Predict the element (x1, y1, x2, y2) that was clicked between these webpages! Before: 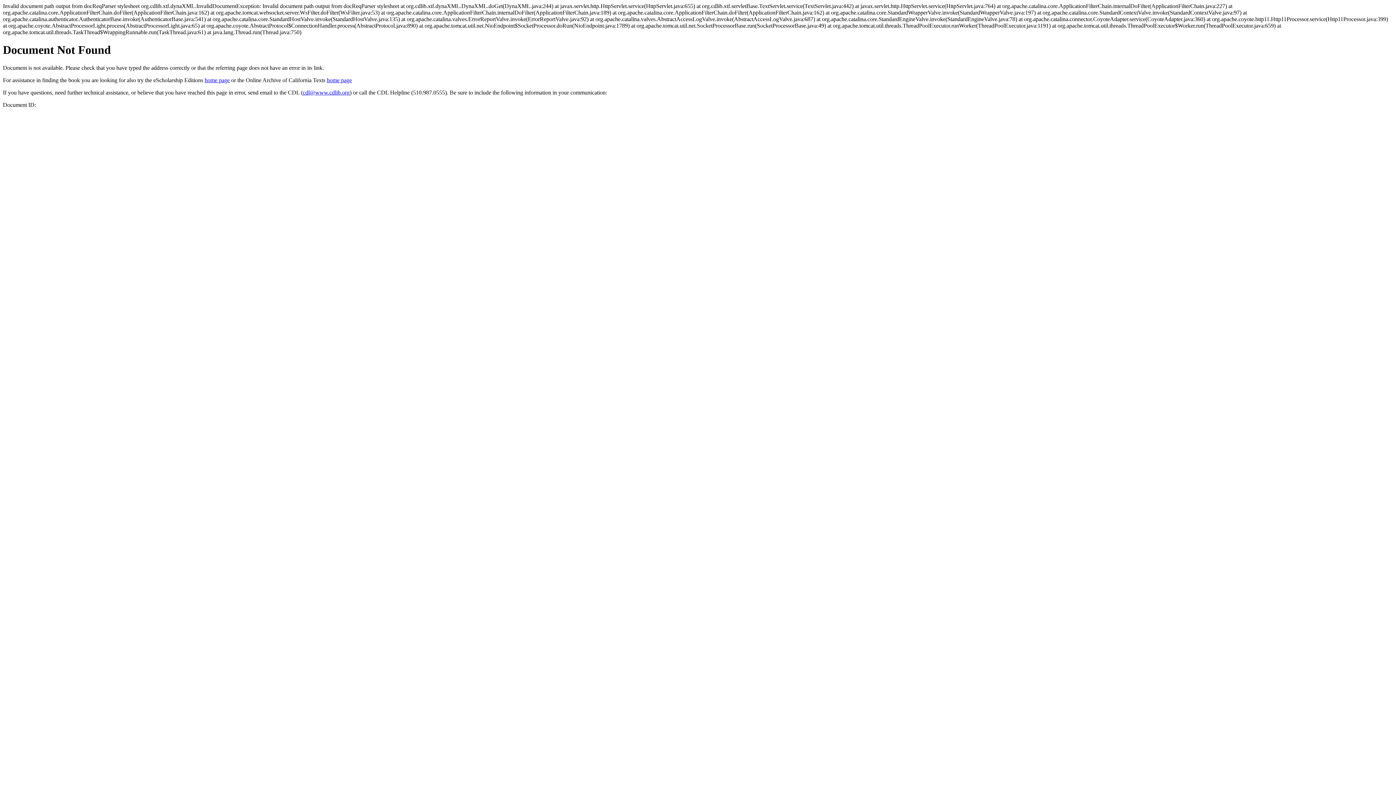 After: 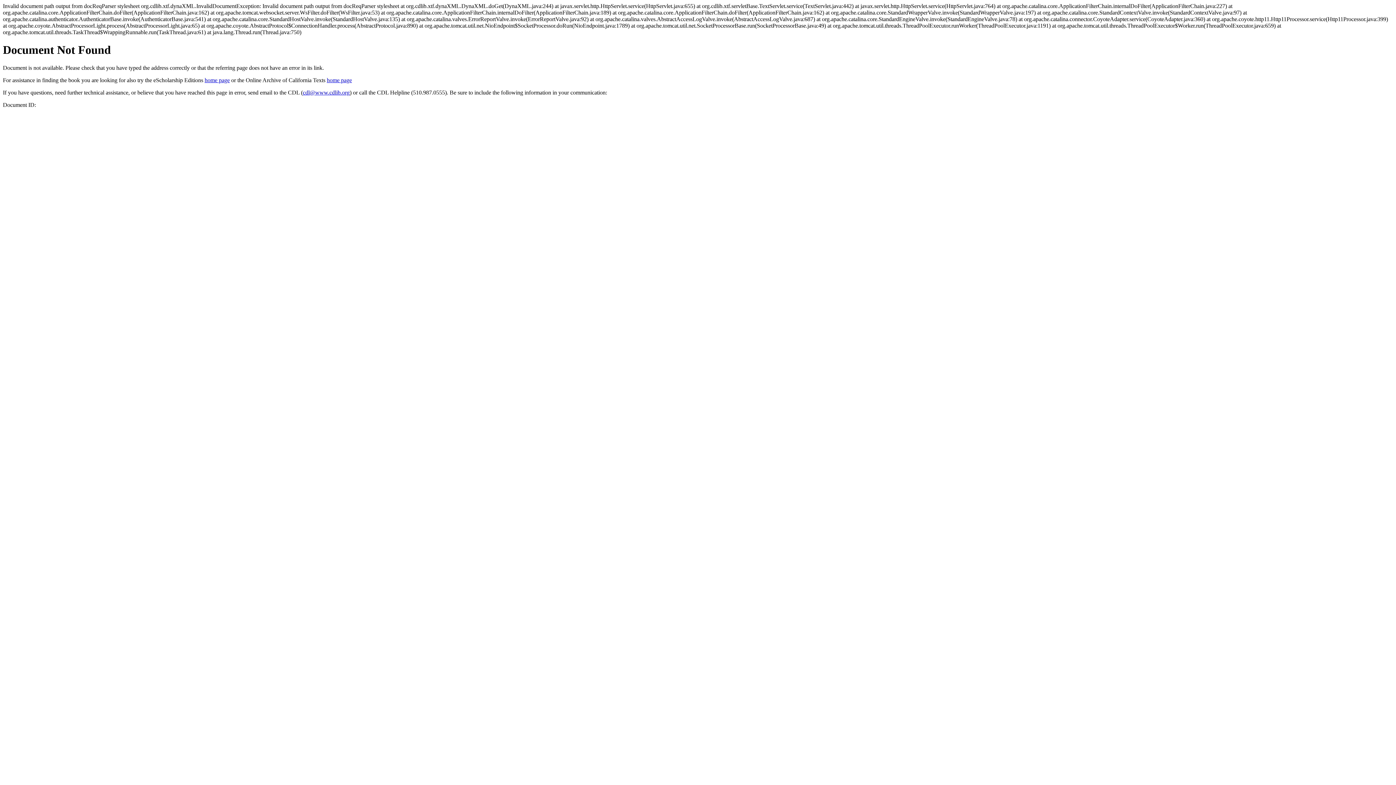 Action: bbox: (302, 89, 349, 95) label: cdl@www.cdlib.org